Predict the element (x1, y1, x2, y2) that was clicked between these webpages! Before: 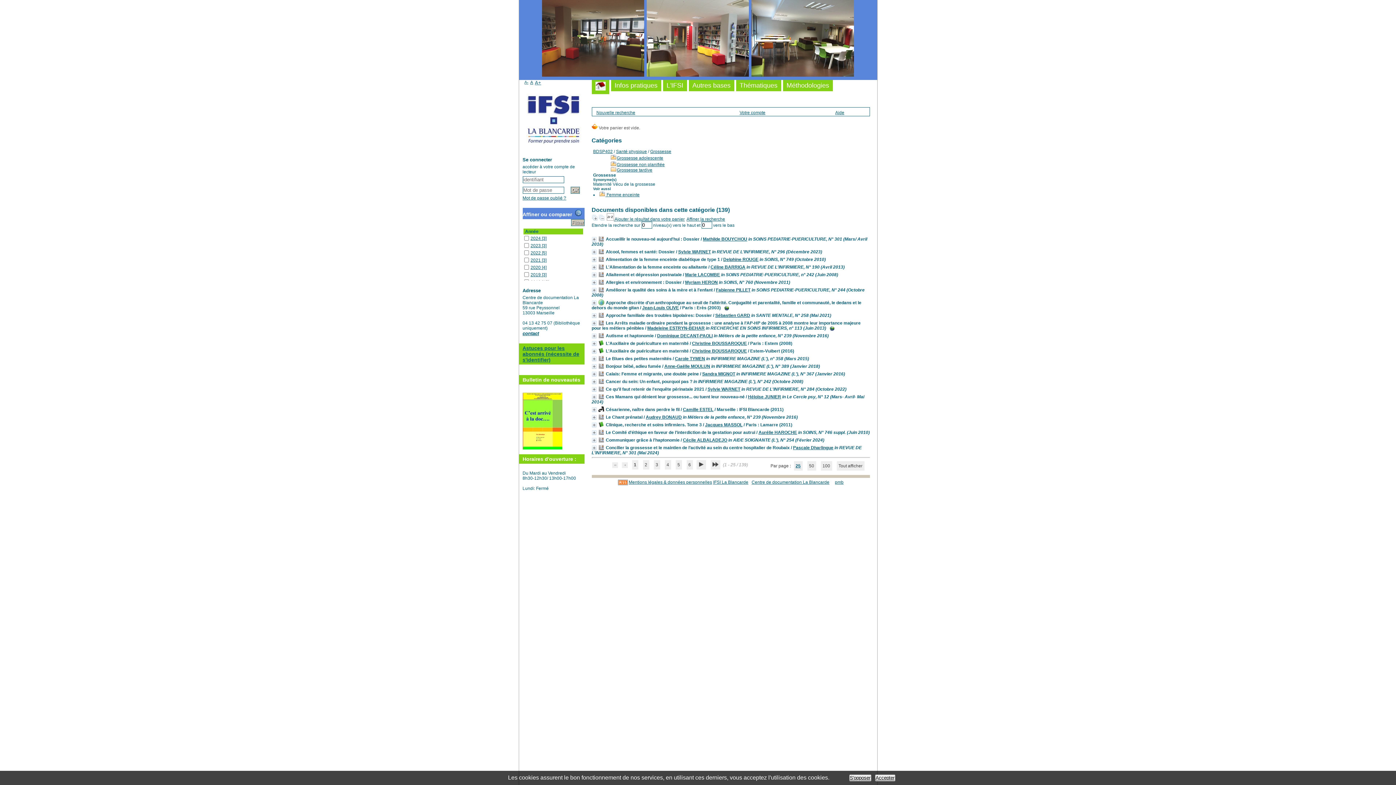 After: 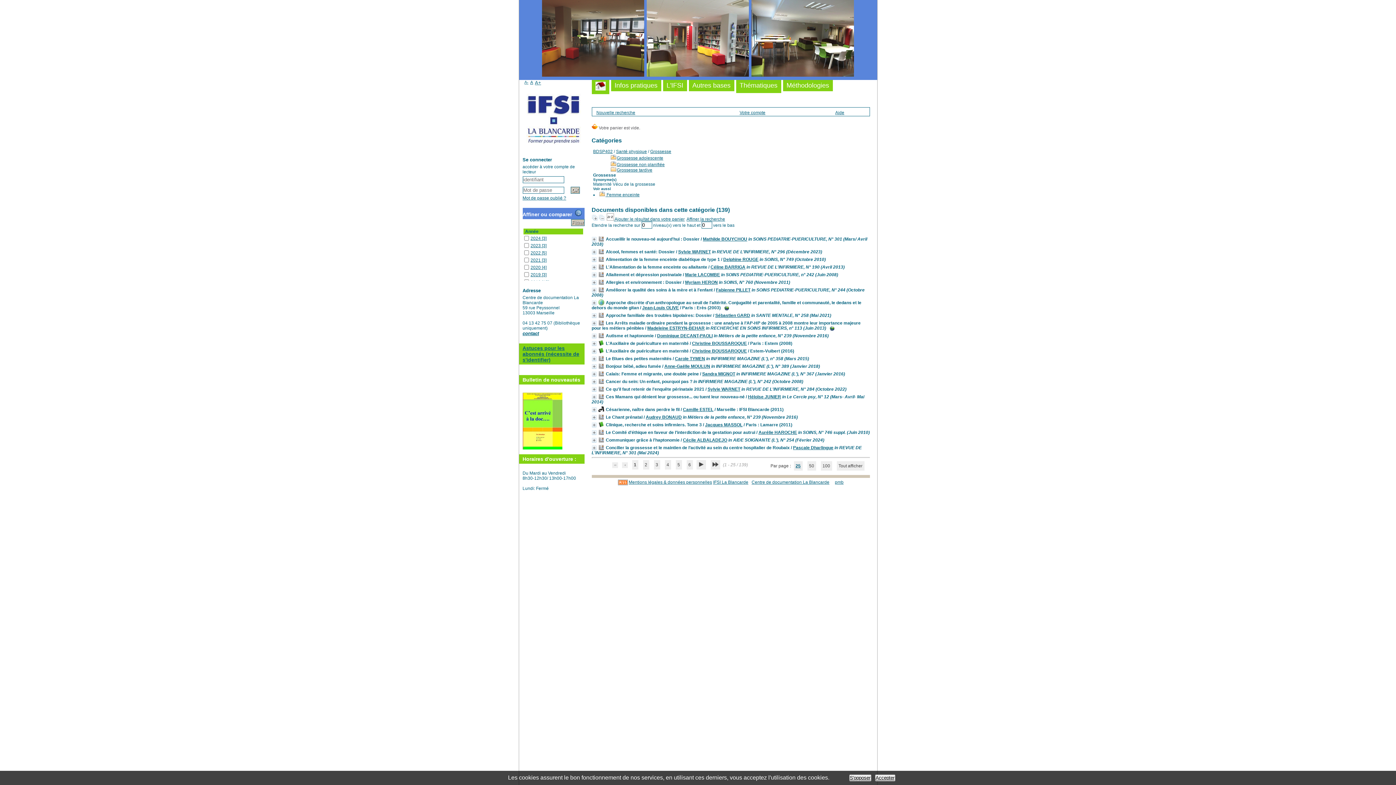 Action: bbox: (739, 81, 777, 89) label: Thématiques